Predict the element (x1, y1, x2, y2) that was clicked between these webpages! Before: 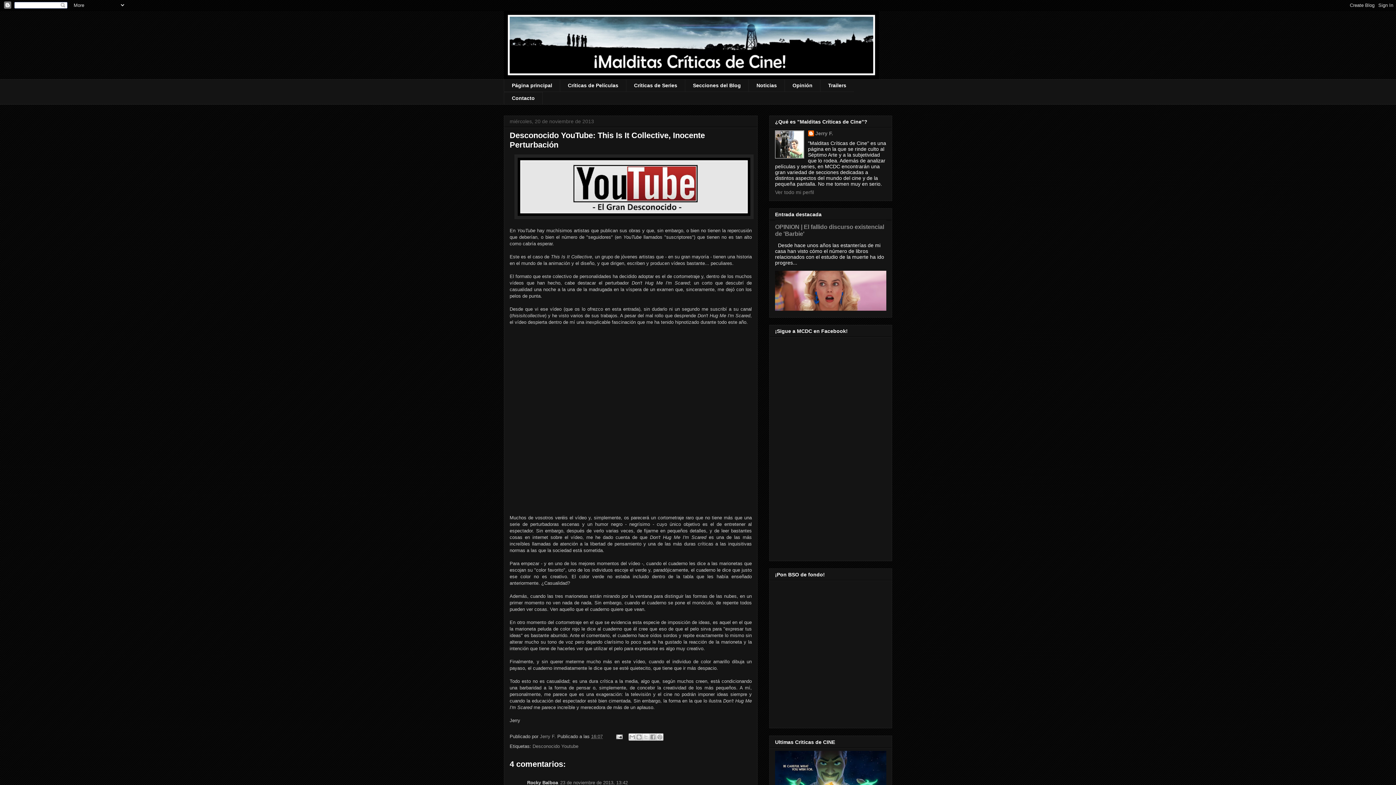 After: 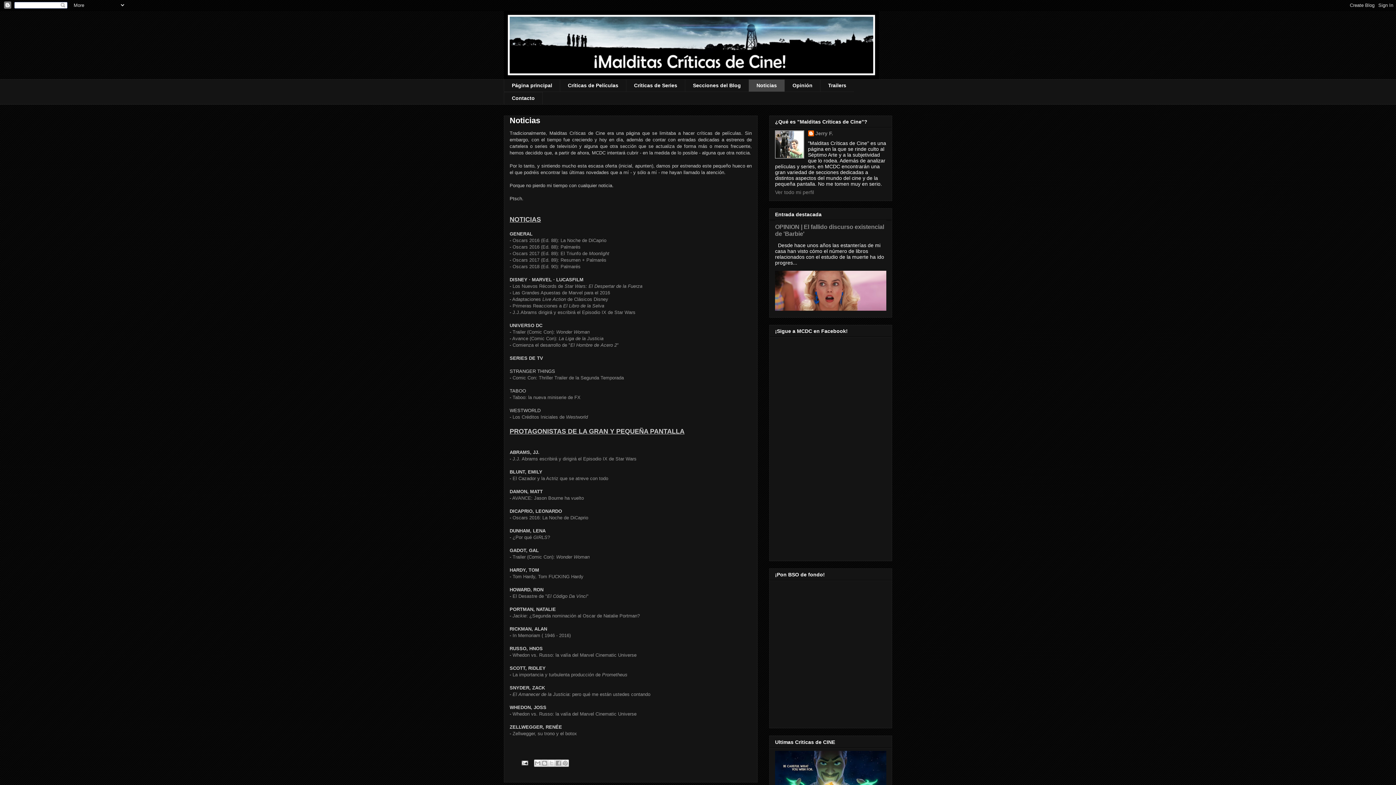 Action: bbox: (748, 79, 784, 91) label: Noticias